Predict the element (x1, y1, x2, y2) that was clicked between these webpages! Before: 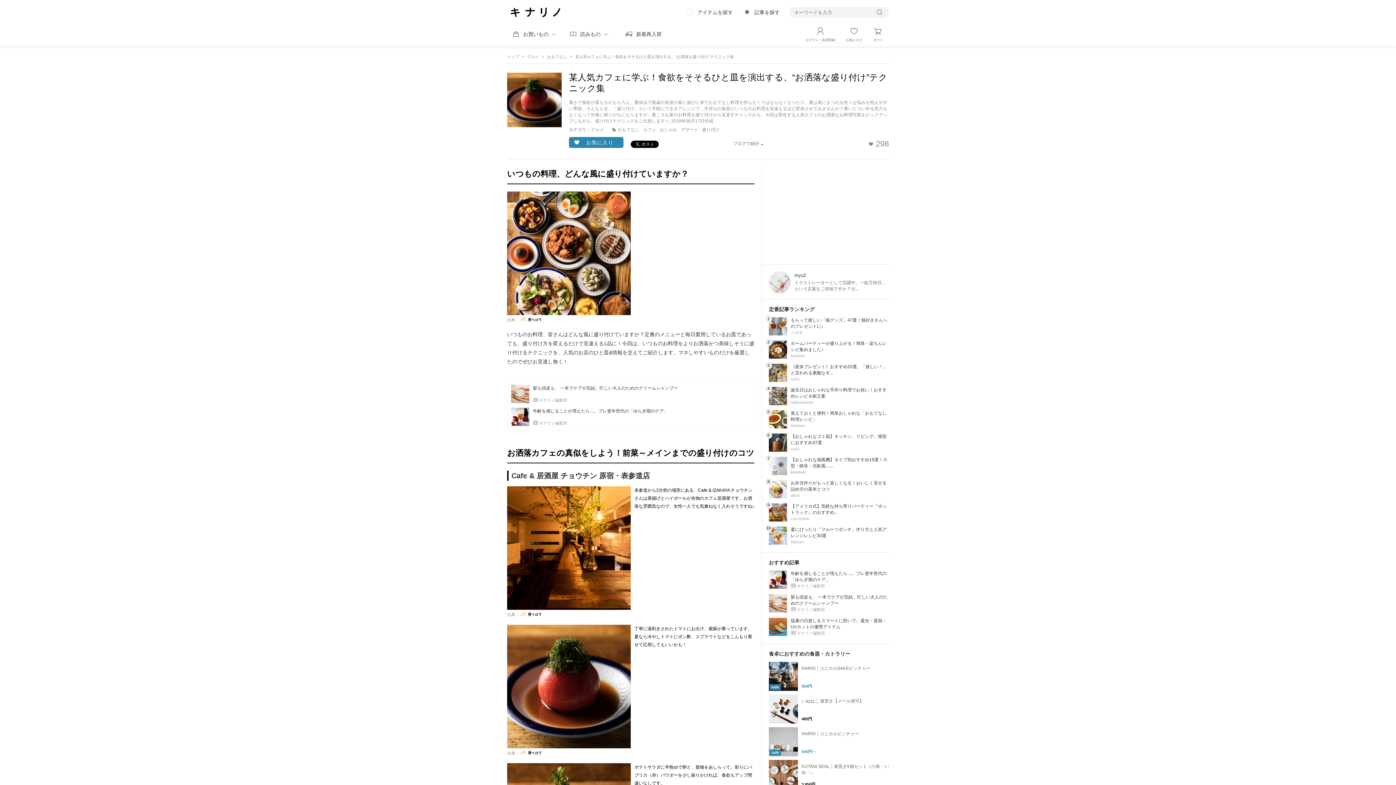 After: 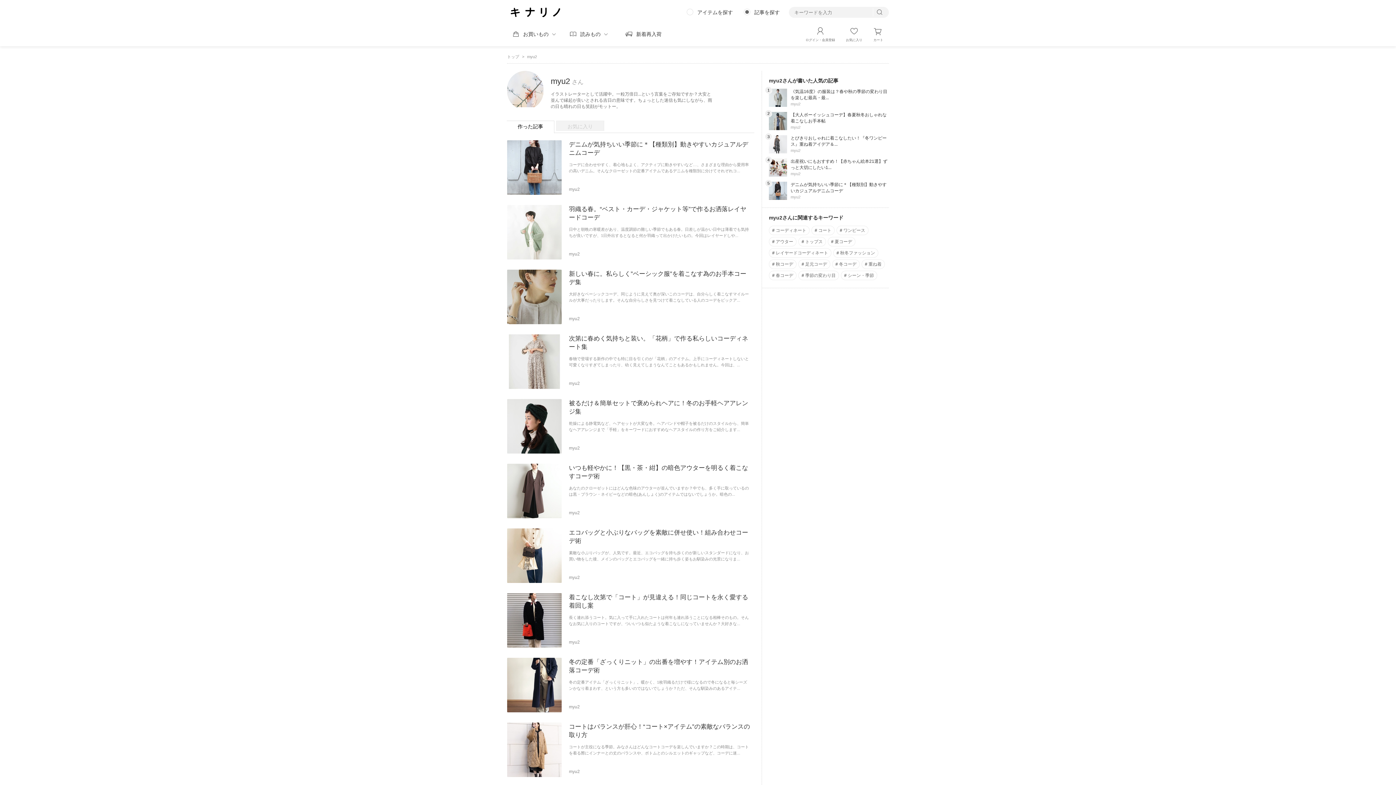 Action: bbox: (794, 272, 806, 278) label: myu2